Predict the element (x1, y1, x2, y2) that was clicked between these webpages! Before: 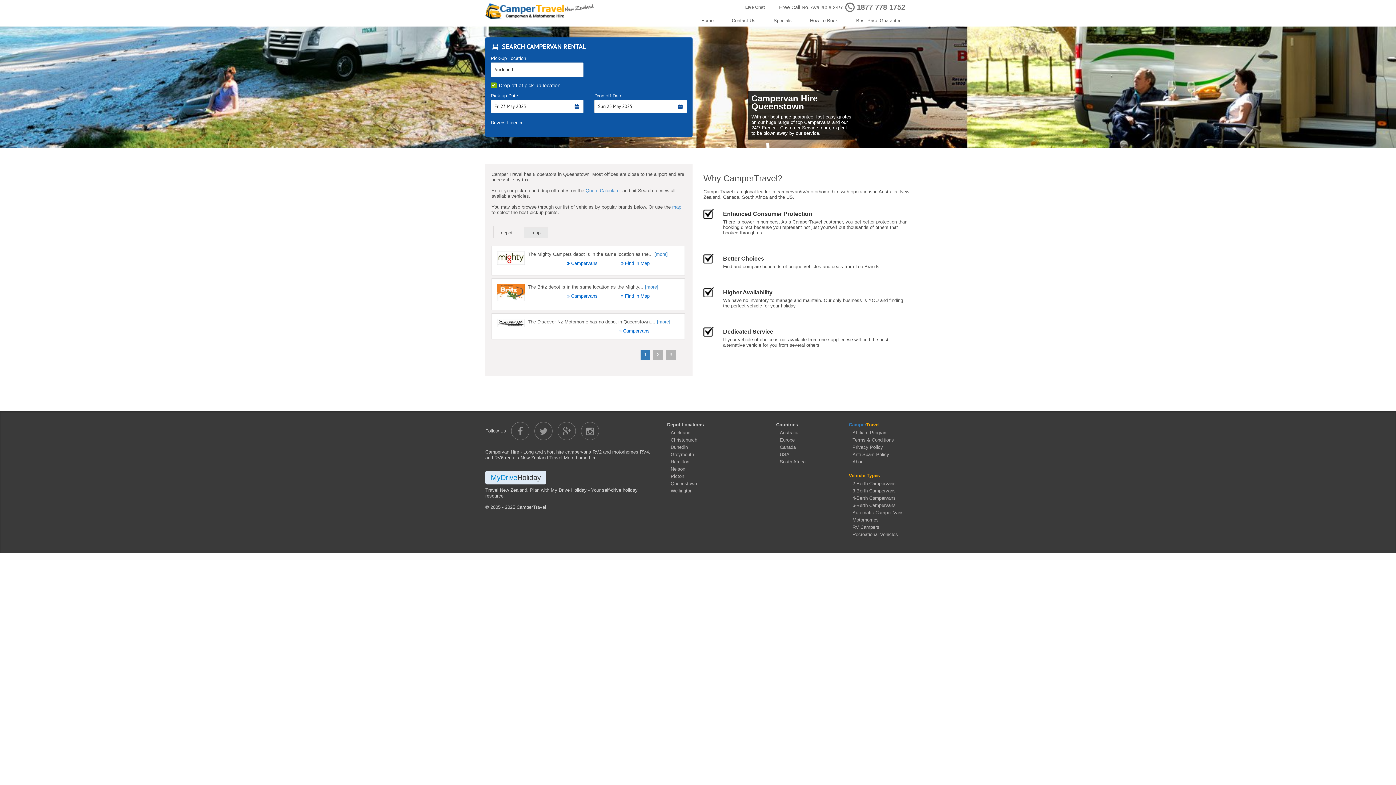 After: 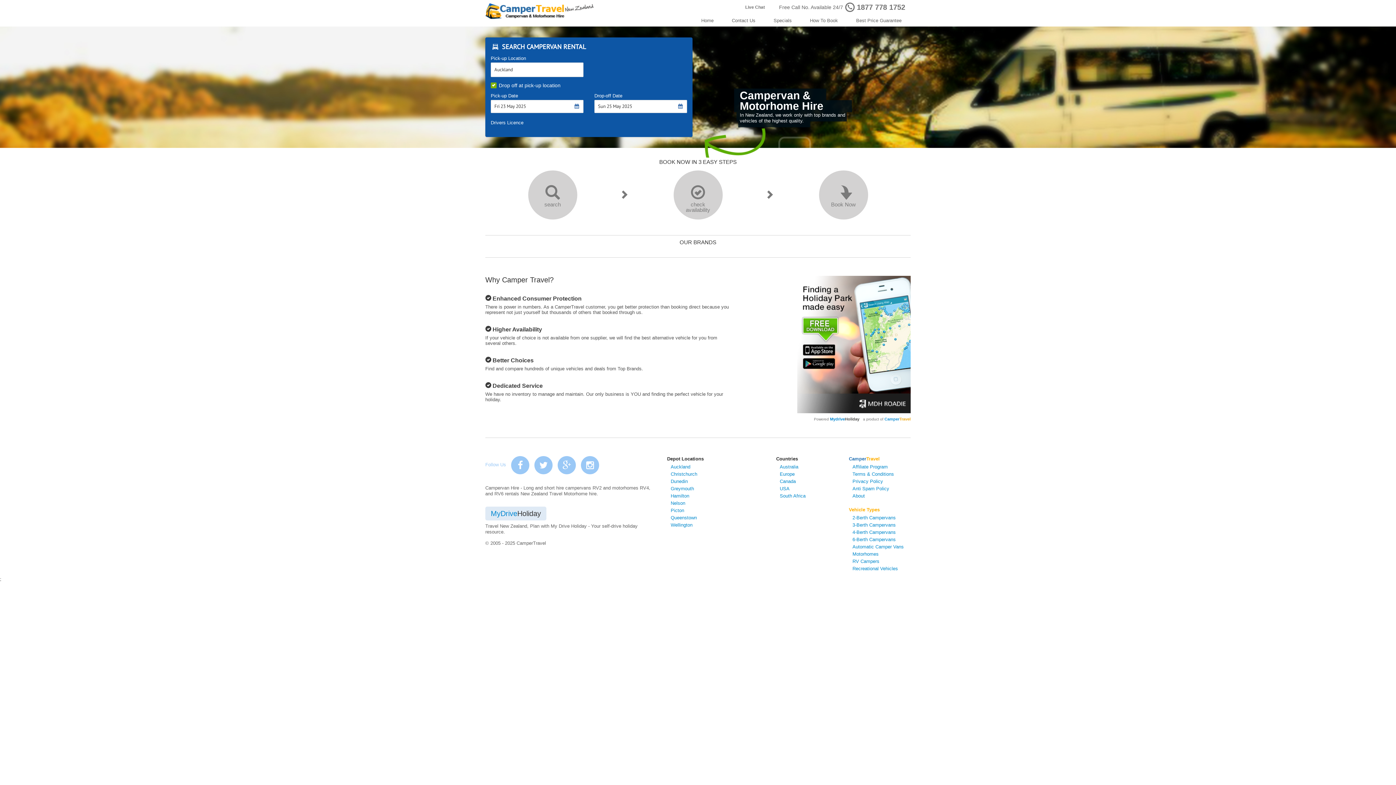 Action: bbox: (485, 8, 564, 14)